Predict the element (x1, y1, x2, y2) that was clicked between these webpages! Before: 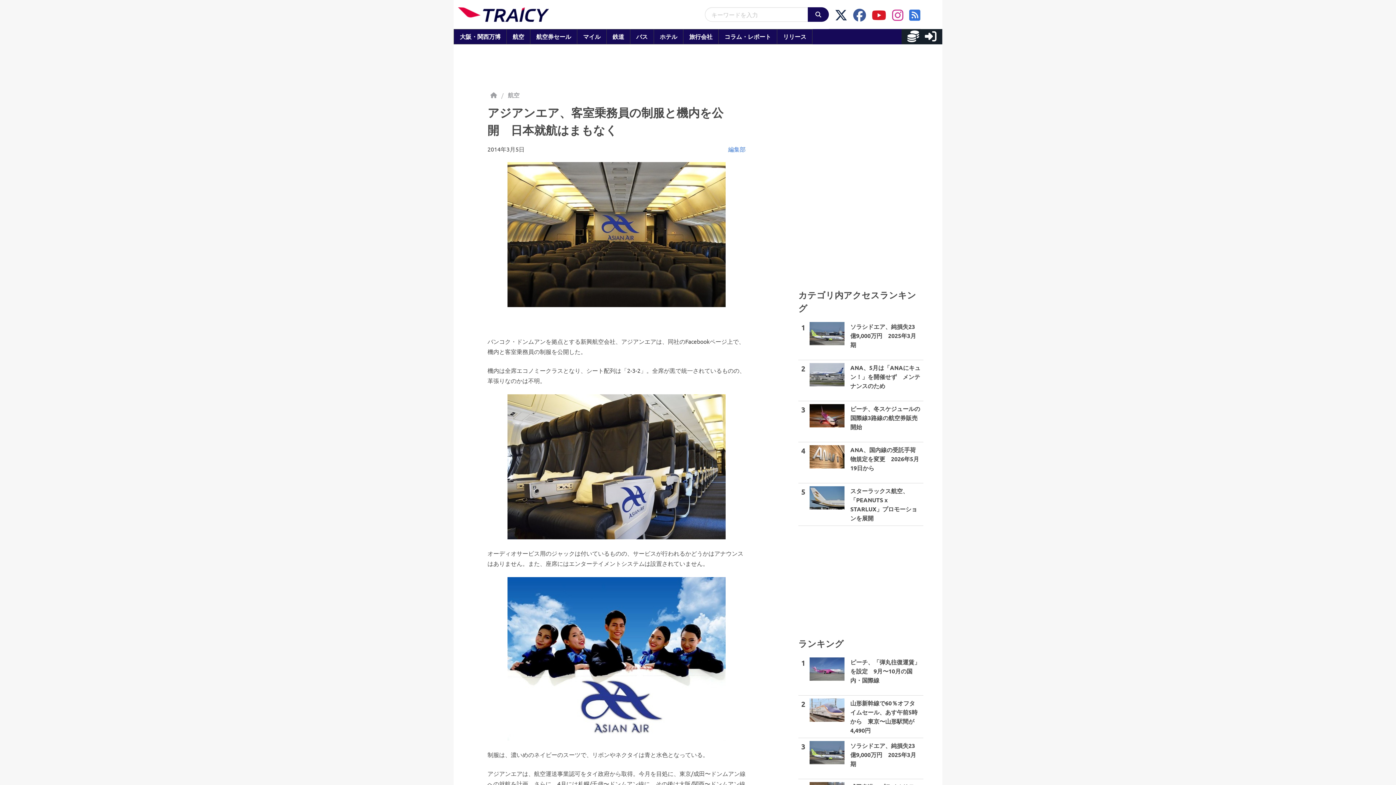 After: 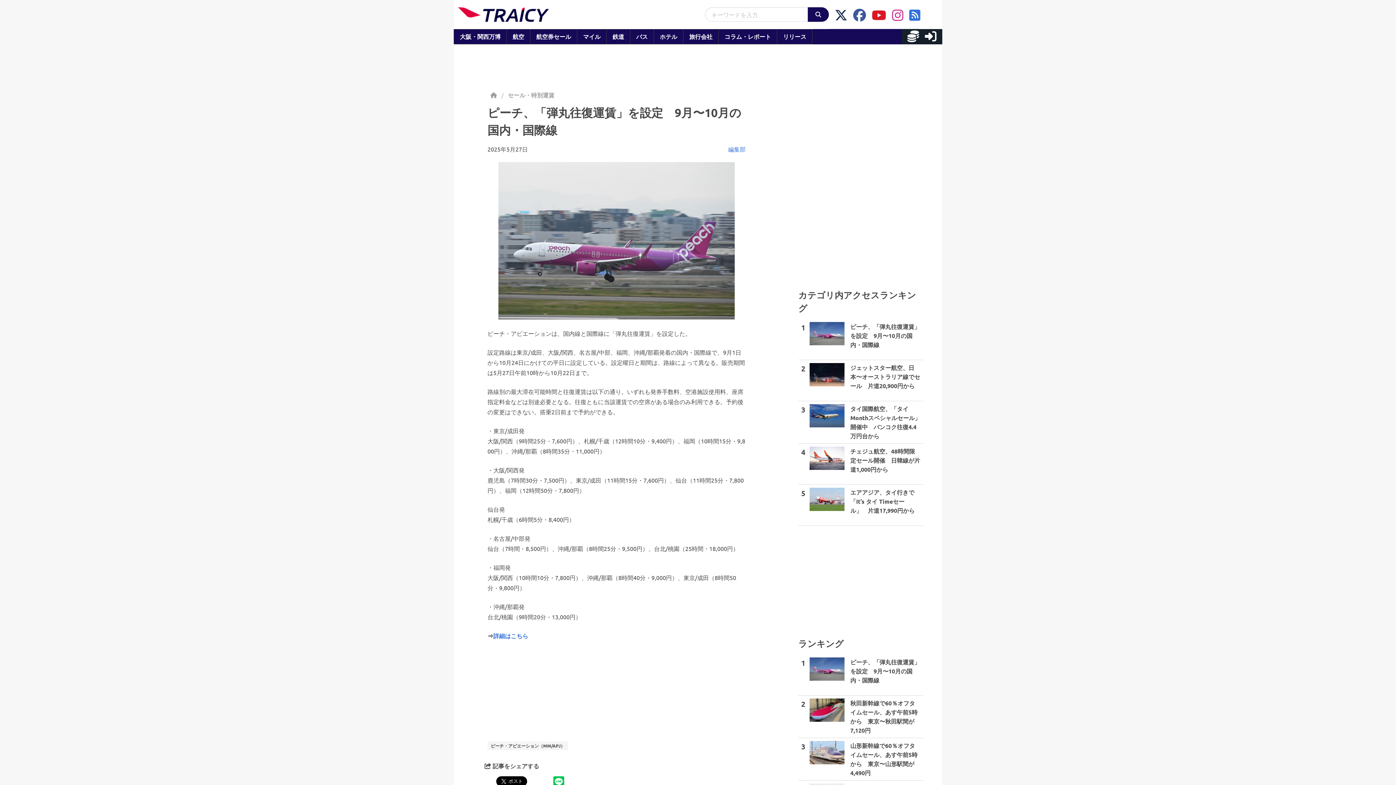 Action: label: 1

ピーチ、「弾丸往復運賃」を設定　9月〜10月の国内・国際線 bbox: (798, 654, 923, 696)